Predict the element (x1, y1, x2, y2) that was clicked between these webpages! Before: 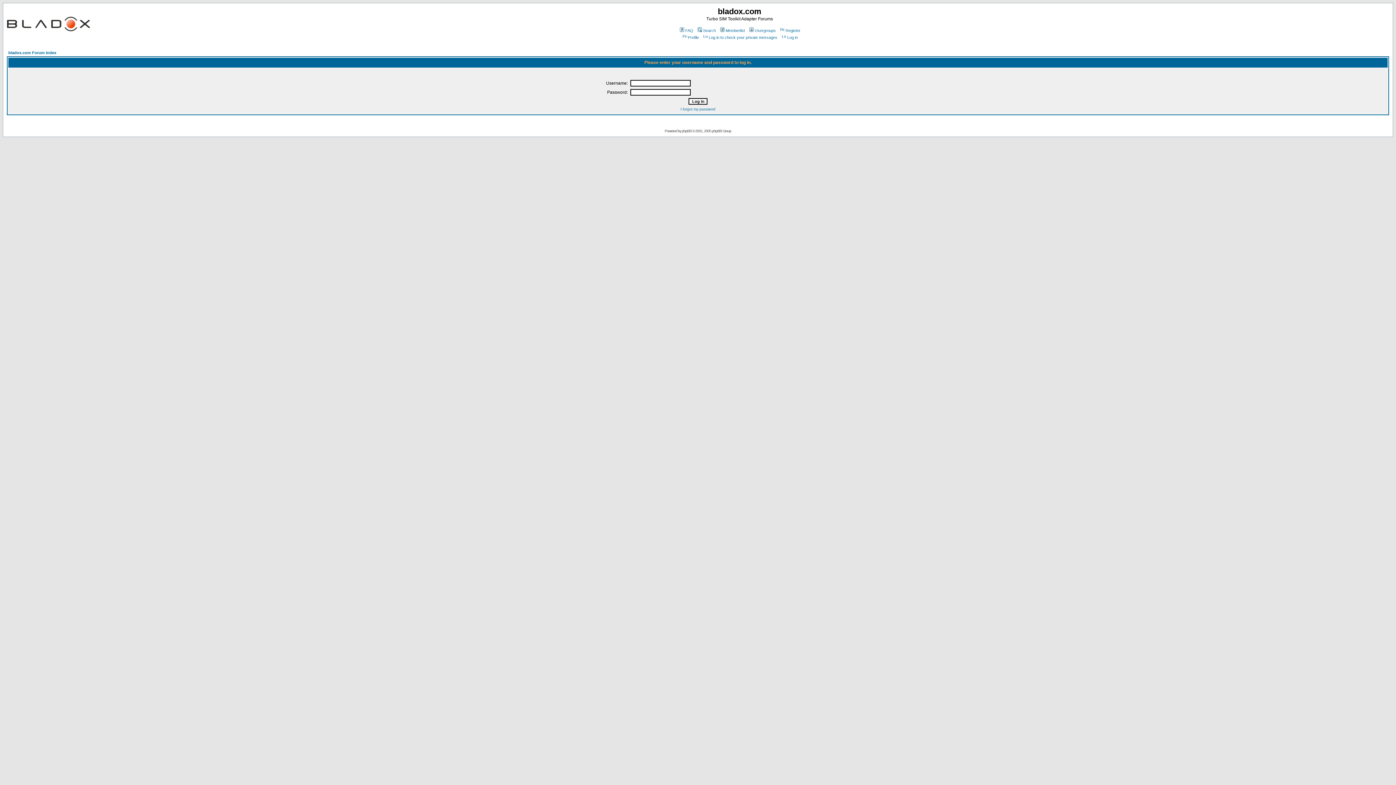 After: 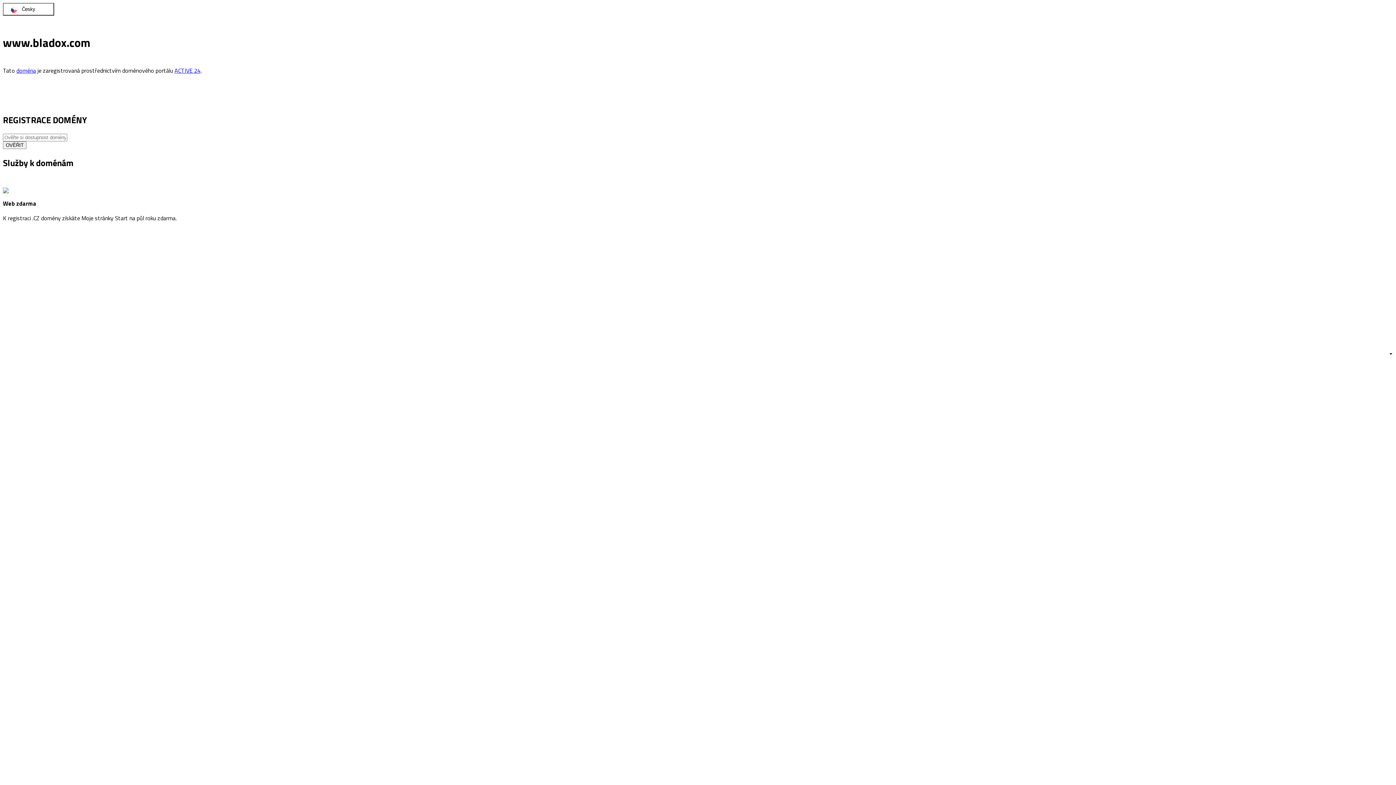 Action: bbox: (6, 31, 90, 37)